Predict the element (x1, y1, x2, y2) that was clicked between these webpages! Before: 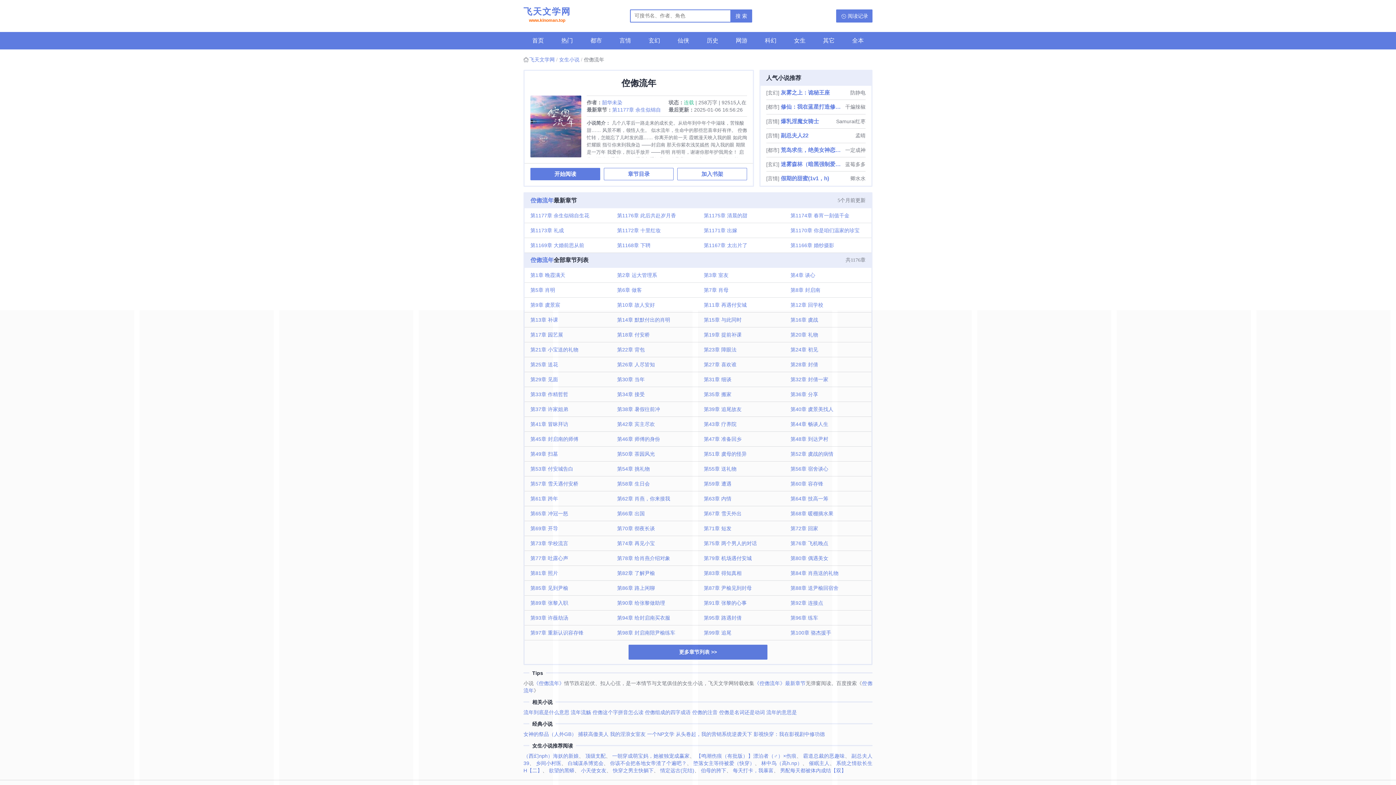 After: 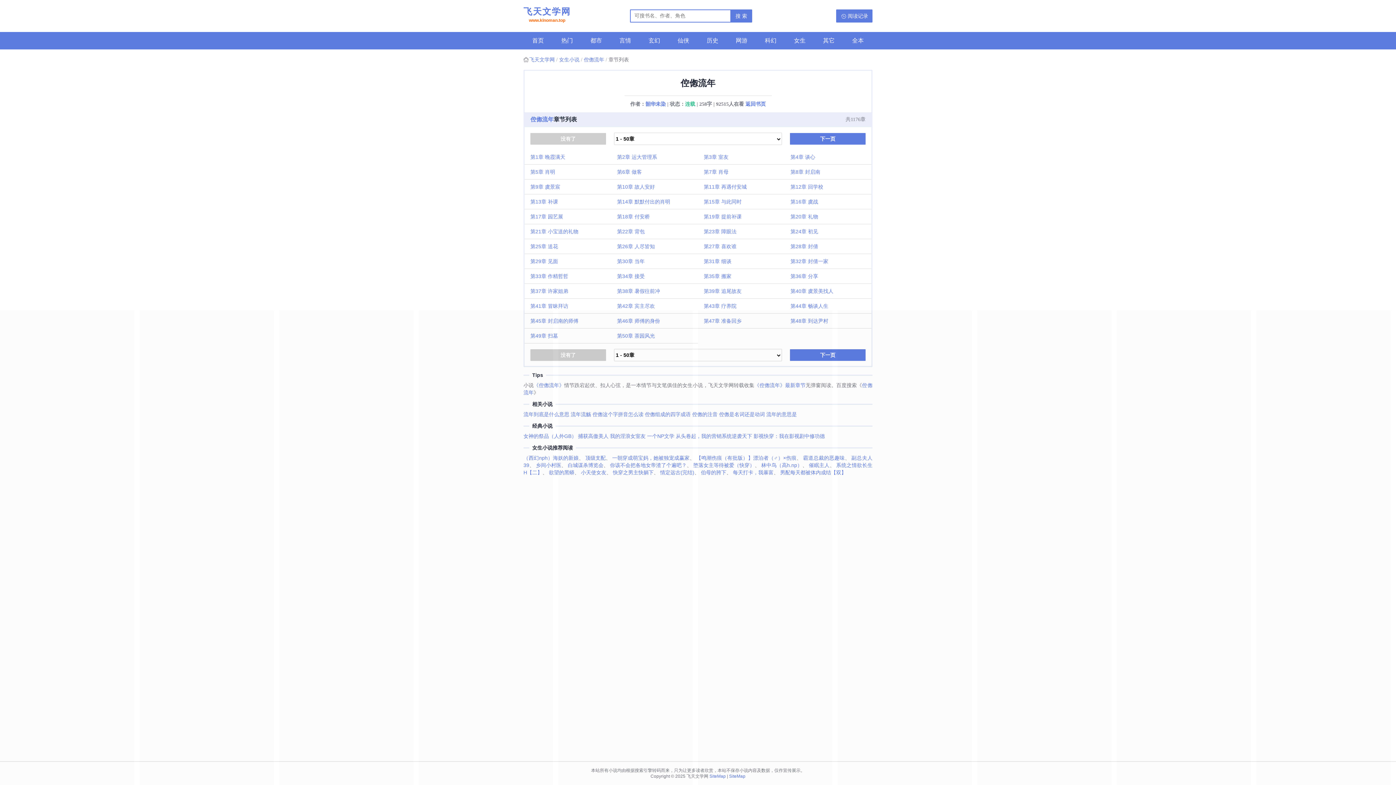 Action: bbox: (604, 168, 673, 180) label: 章节目录